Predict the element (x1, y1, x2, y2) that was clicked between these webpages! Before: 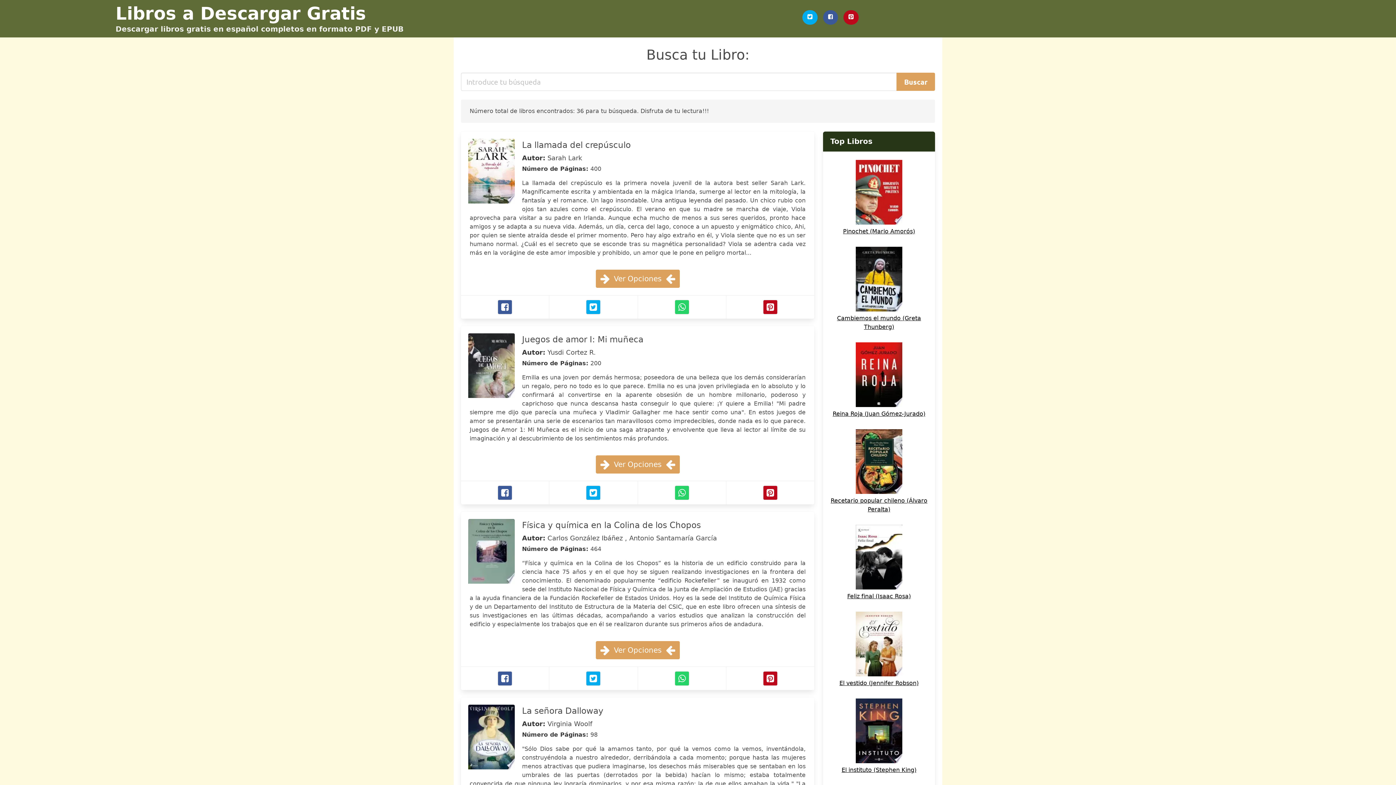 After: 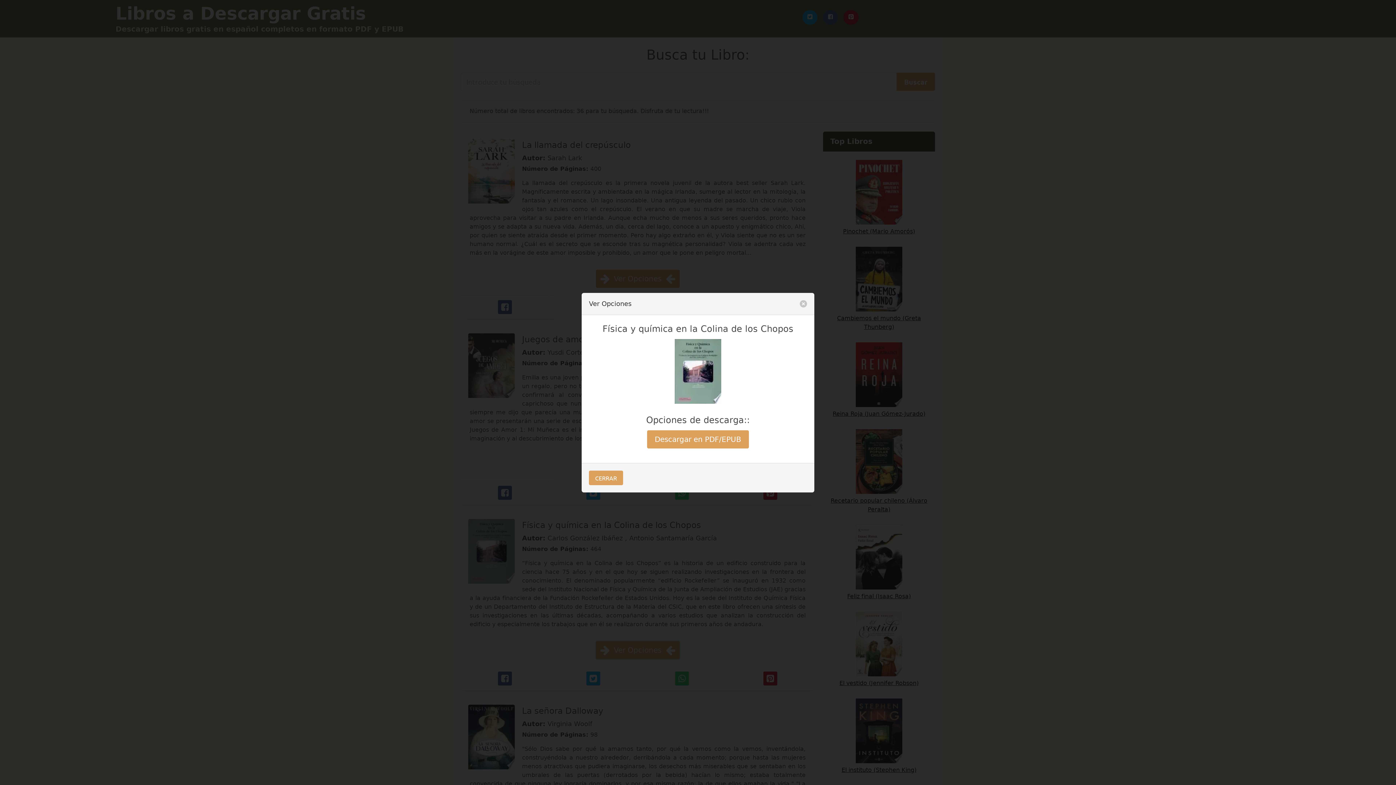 Action: bbox: (595, 641, 679, 659) label: Ver Opciones